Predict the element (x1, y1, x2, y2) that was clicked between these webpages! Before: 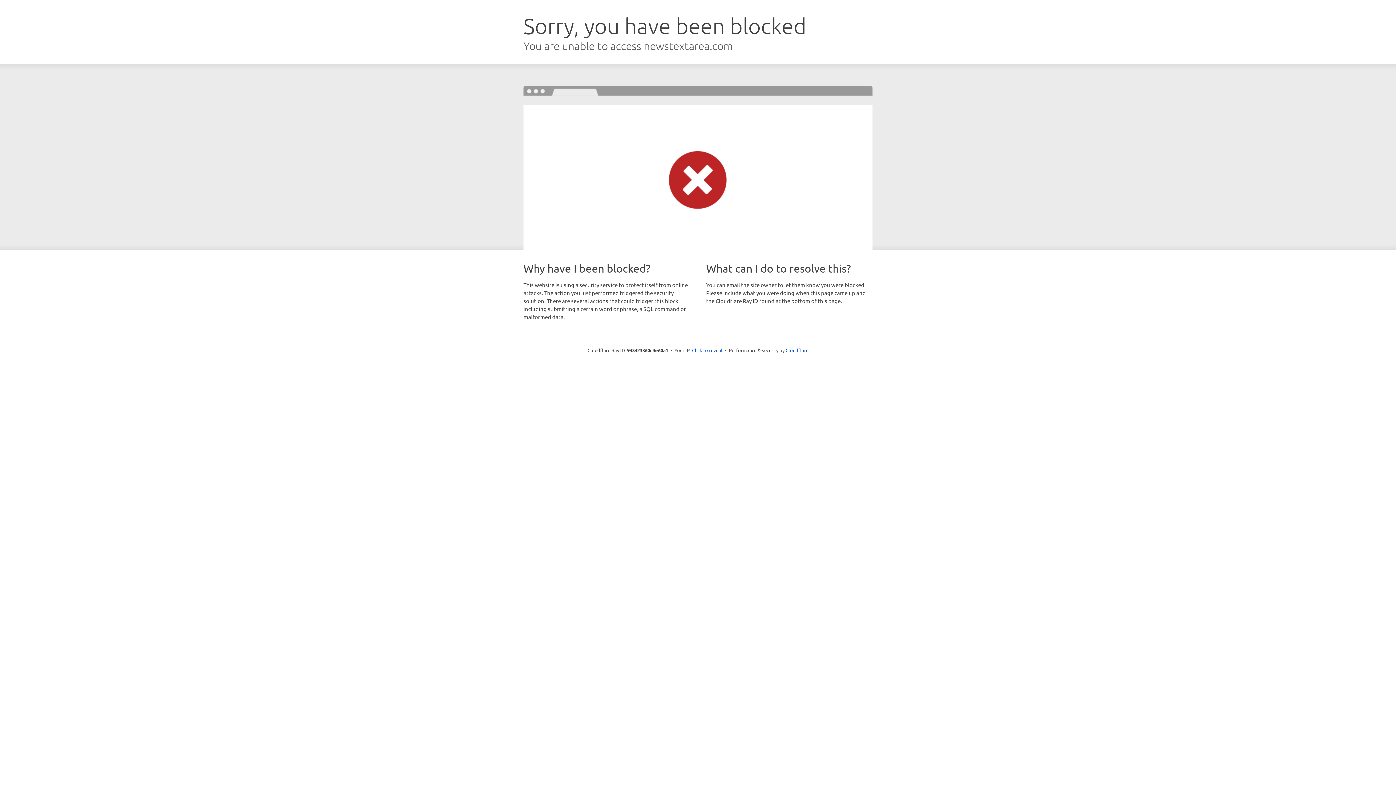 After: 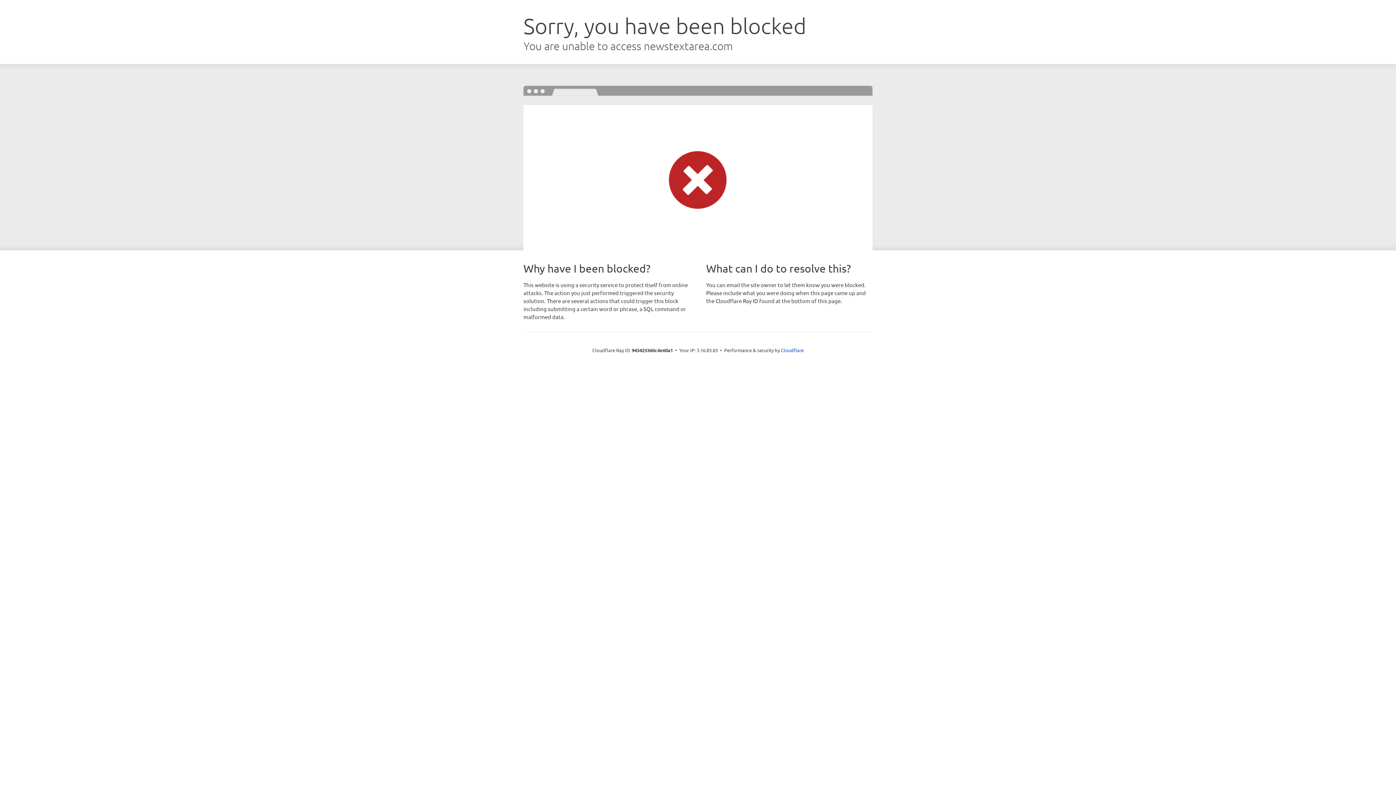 Action: bbox: (692, 346, 722, 353) label: Click to reveal